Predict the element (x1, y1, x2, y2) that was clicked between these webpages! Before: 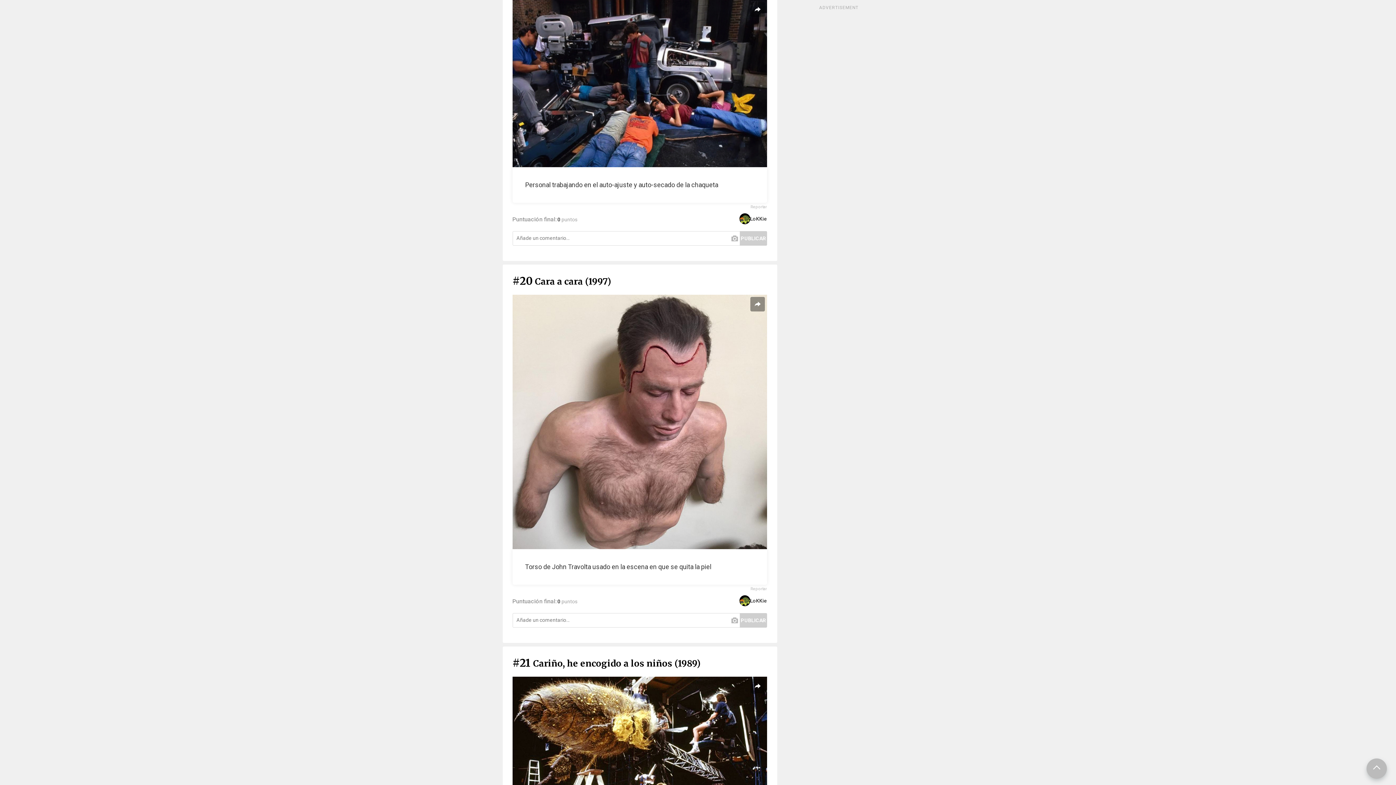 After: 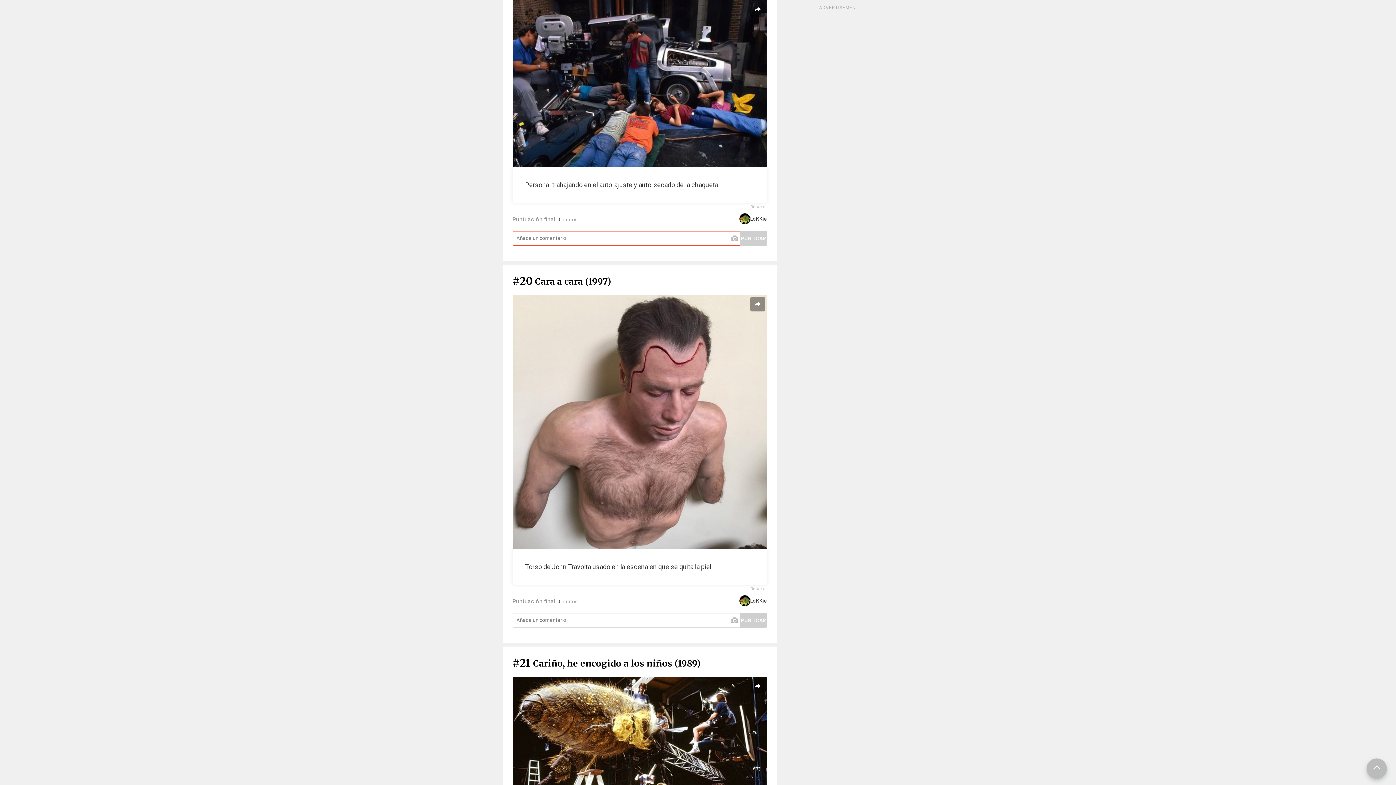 Action: bbox: (739, 231, 767, 245) label: PUBLICAR